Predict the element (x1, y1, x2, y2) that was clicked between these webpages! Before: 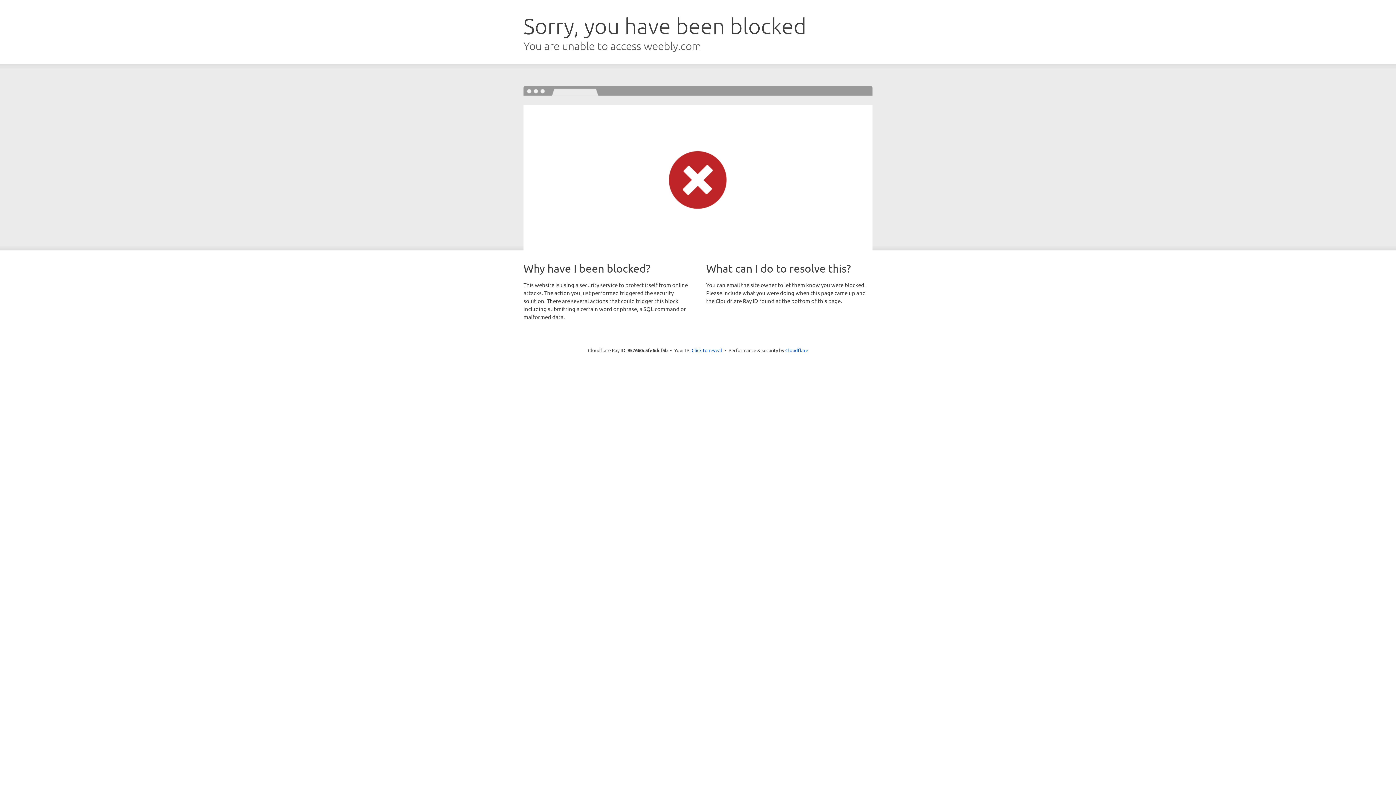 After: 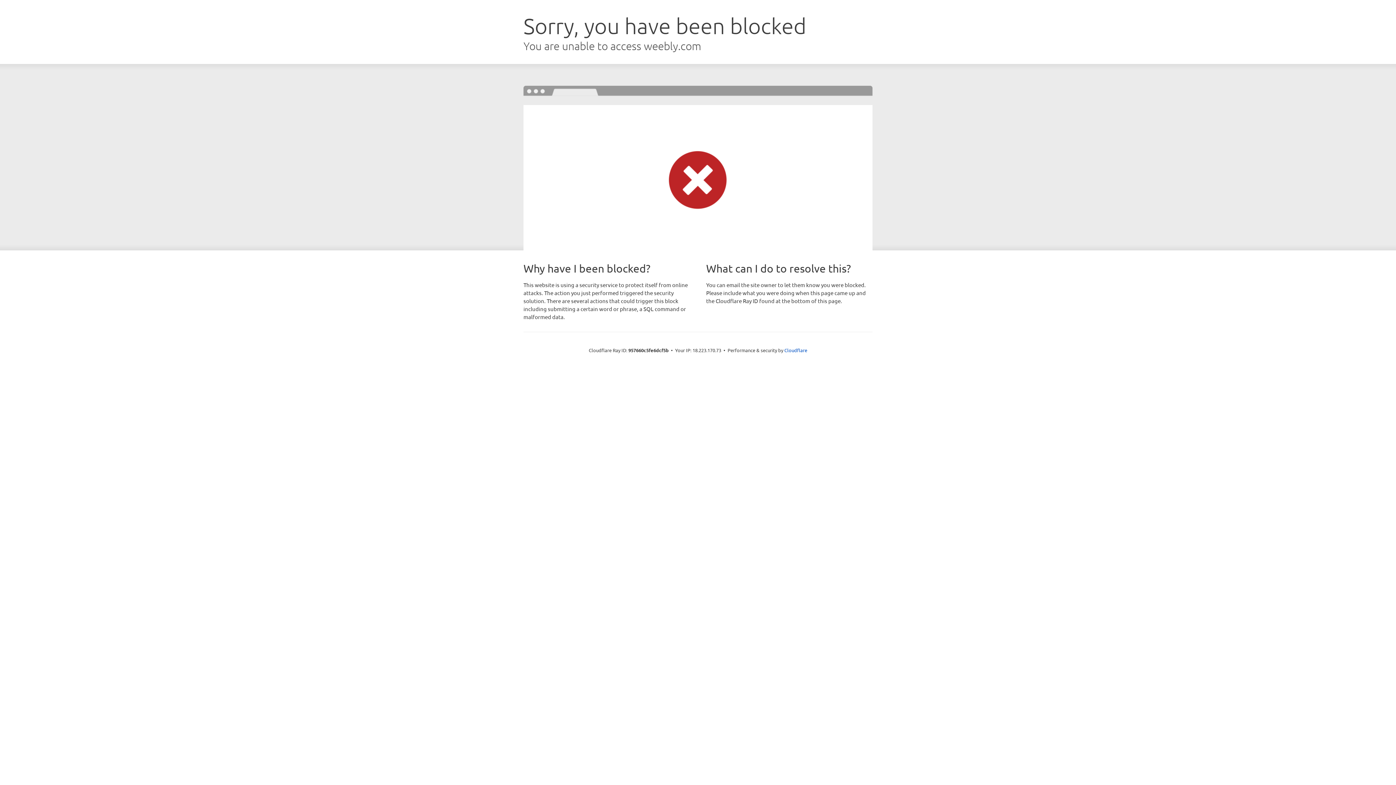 Action: bbox: (691, 346, 722, 353) label: Click to reveal